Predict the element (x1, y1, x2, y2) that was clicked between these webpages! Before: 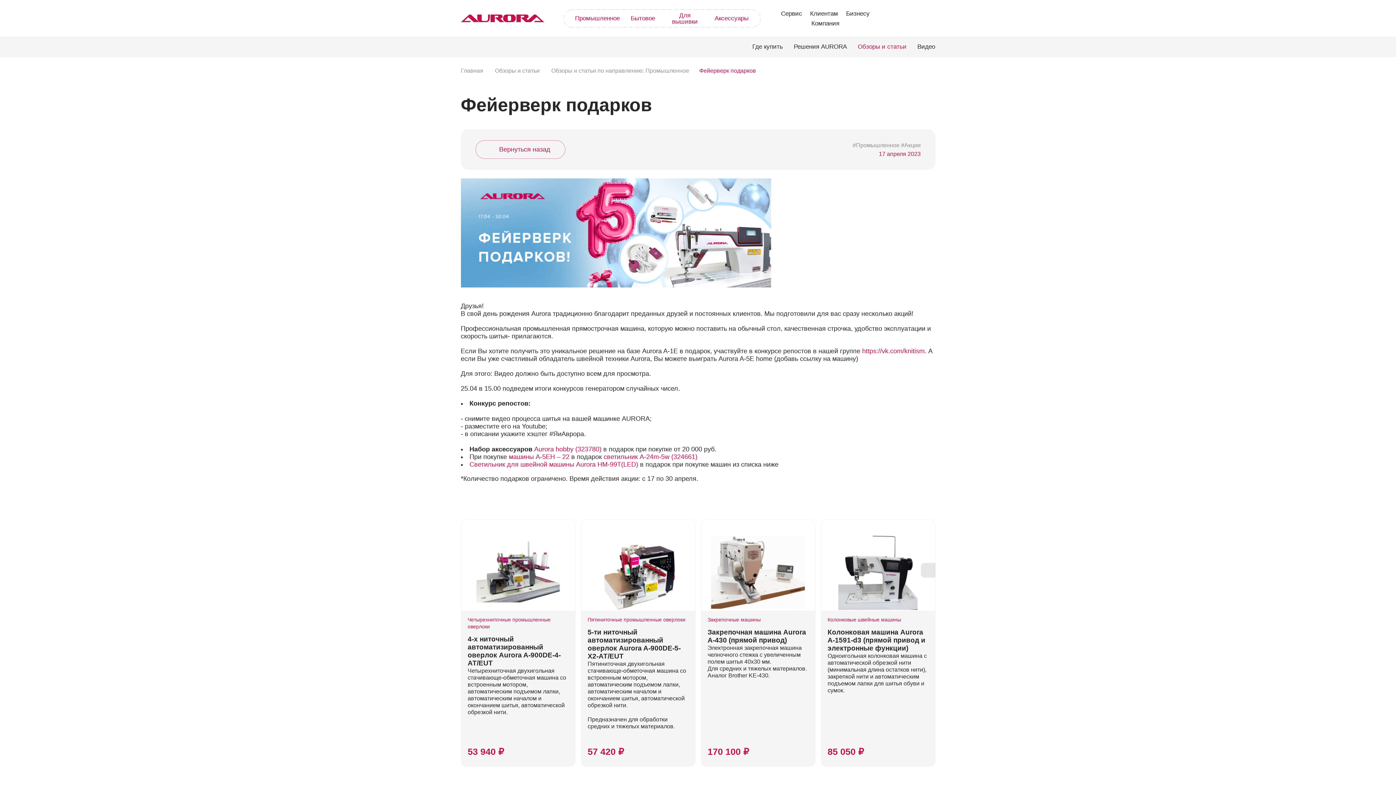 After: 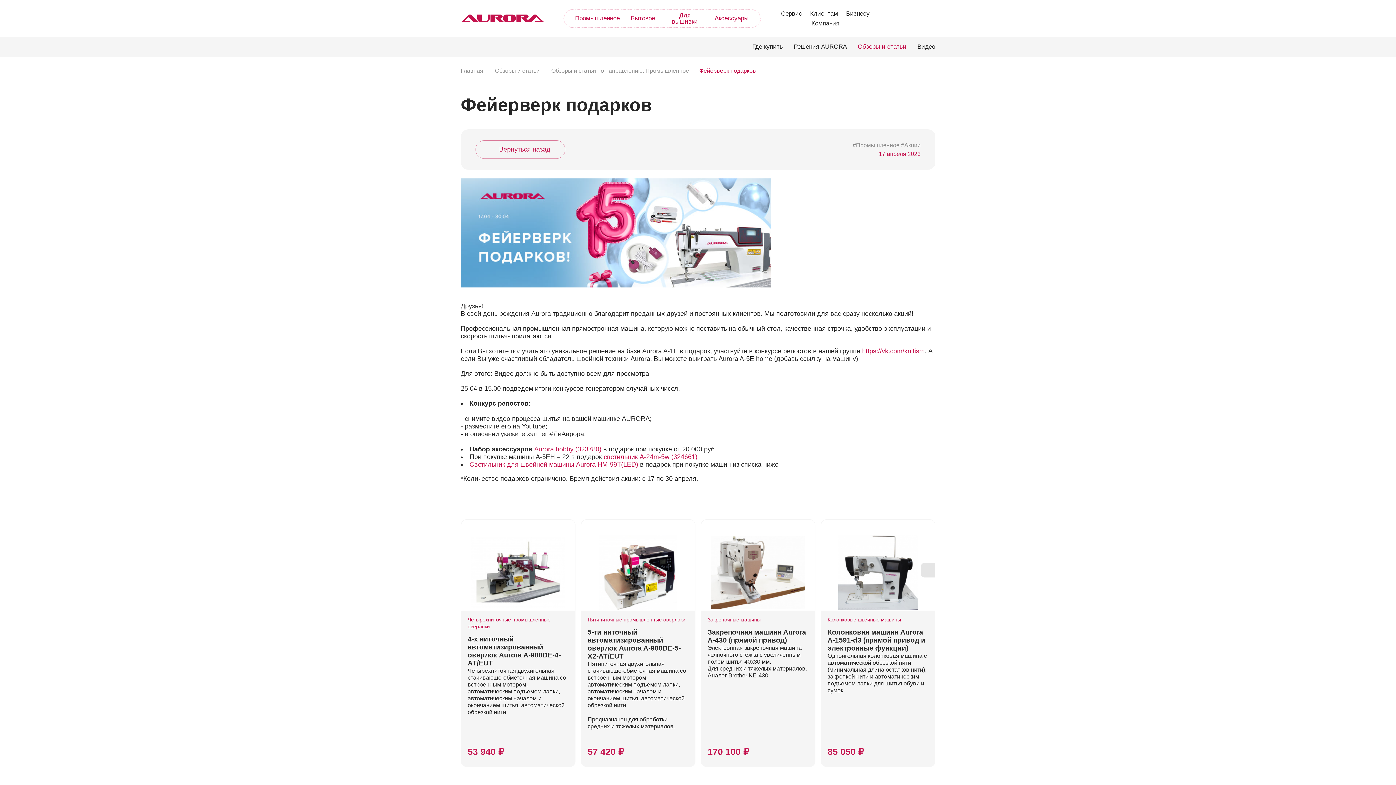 Action: label: машины A-5EH – 22 bbox: (508, 453, 569, 460)